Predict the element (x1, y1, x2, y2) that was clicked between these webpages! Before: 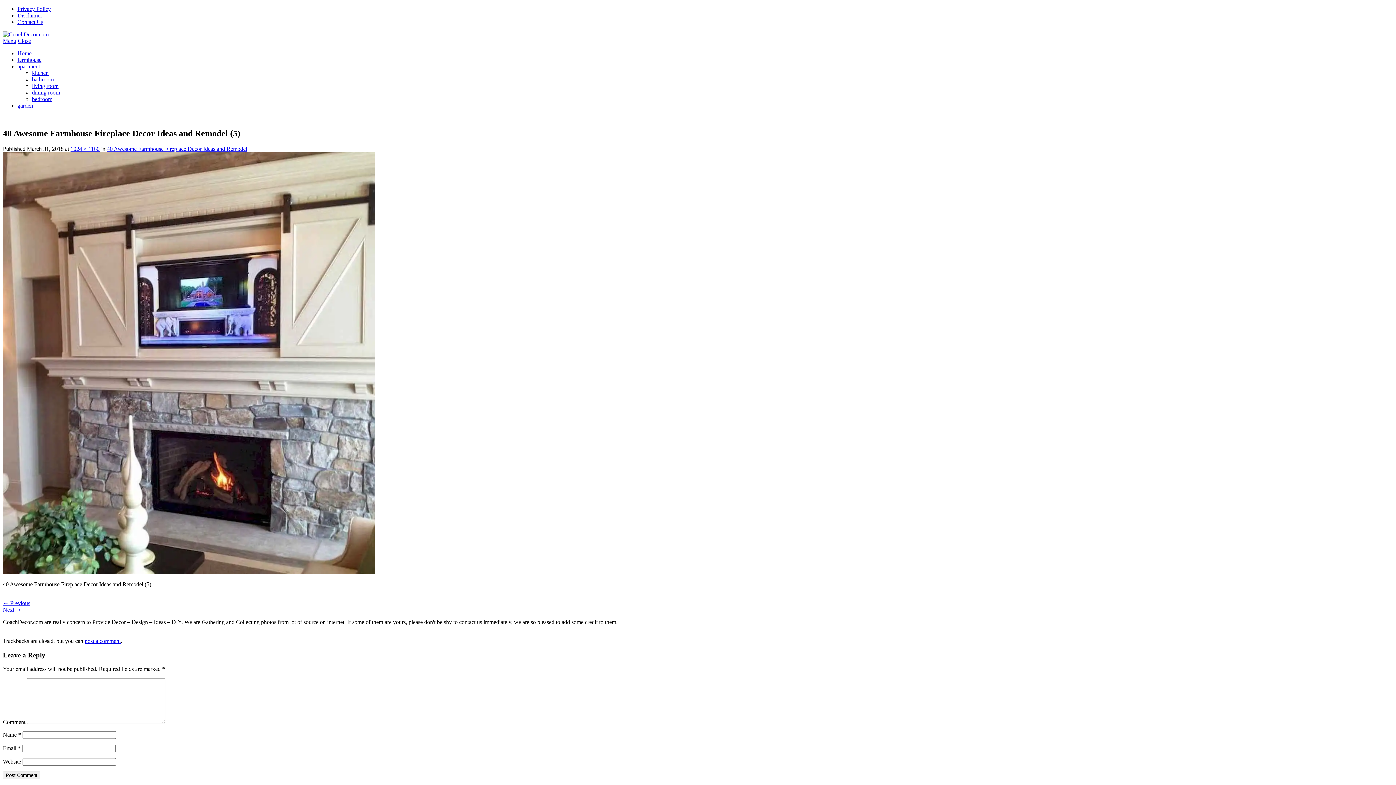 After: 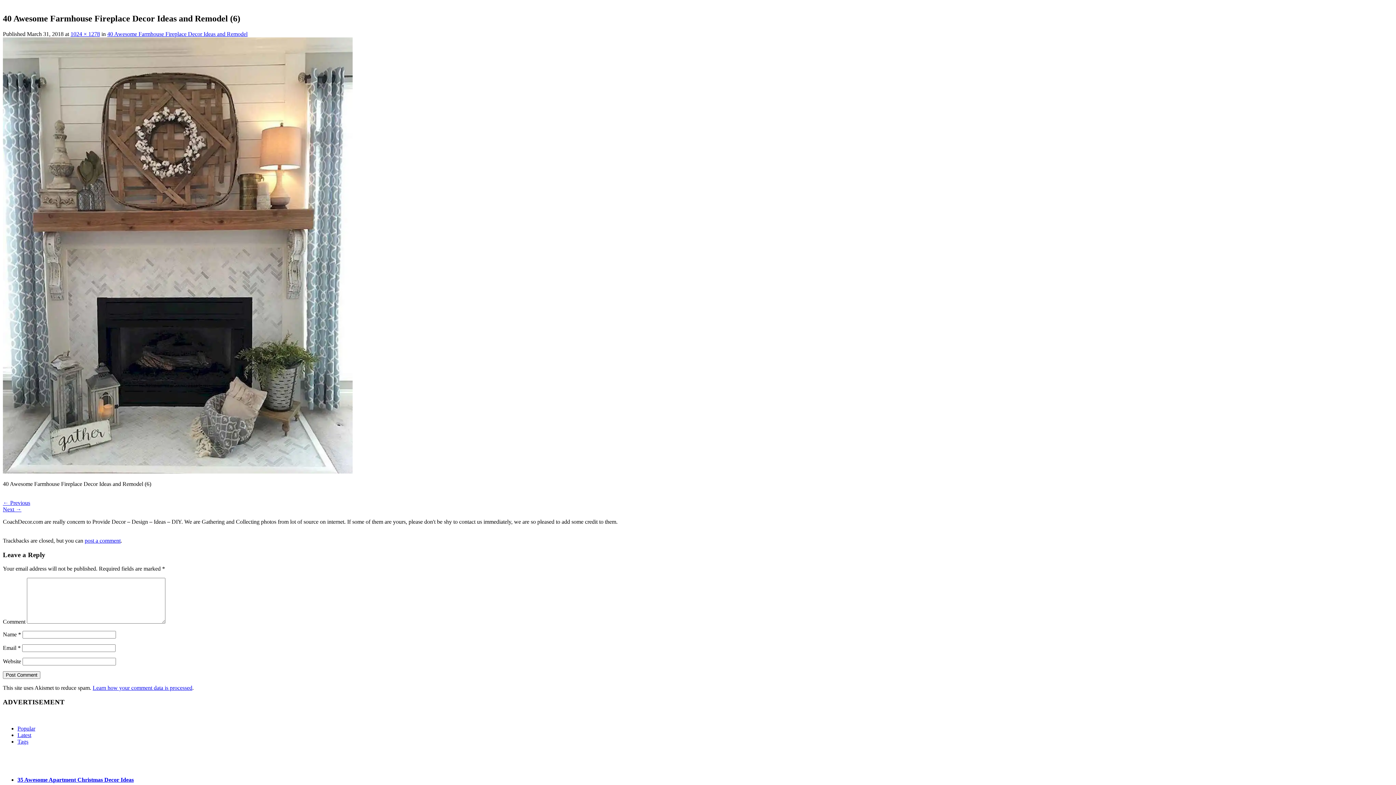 Action: bbox: (2, 606, 21, 613) label: Next →